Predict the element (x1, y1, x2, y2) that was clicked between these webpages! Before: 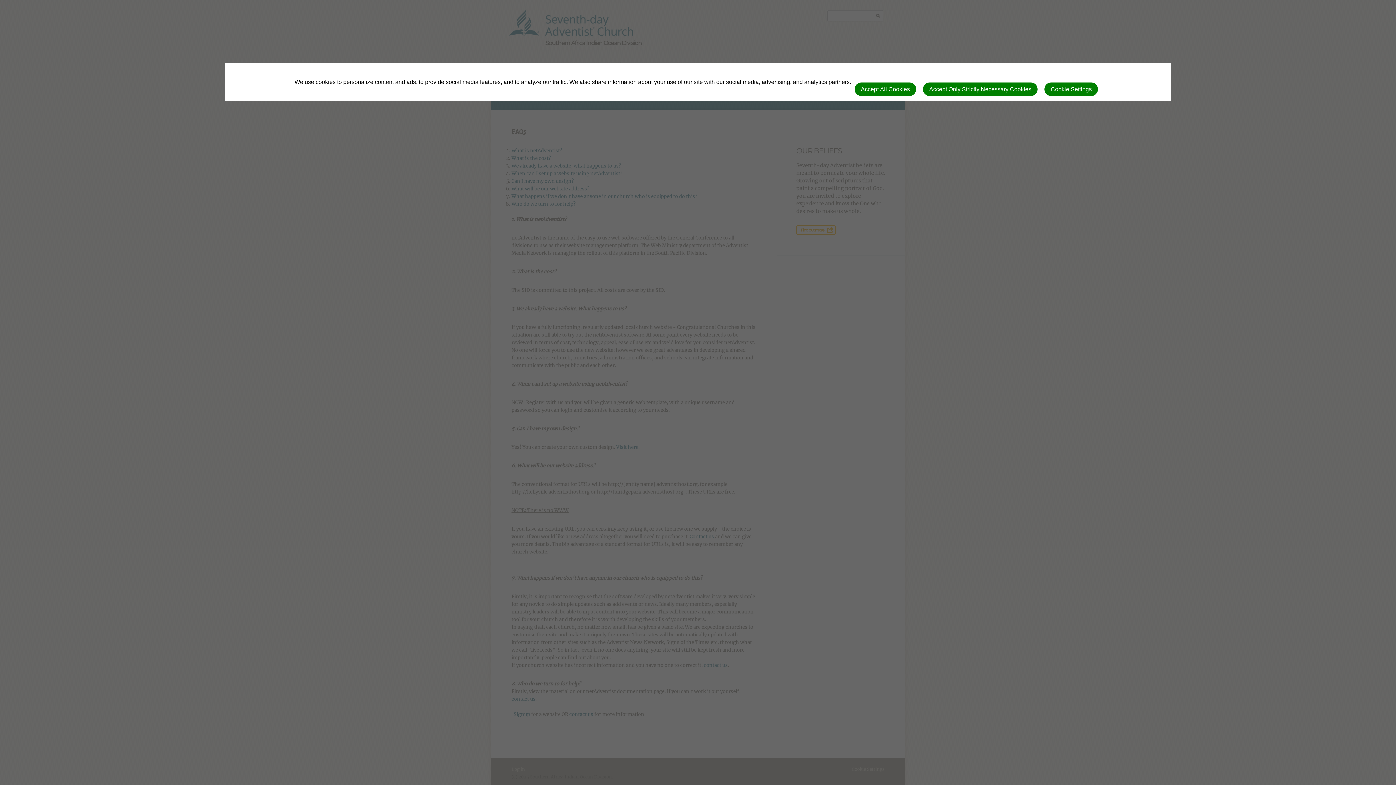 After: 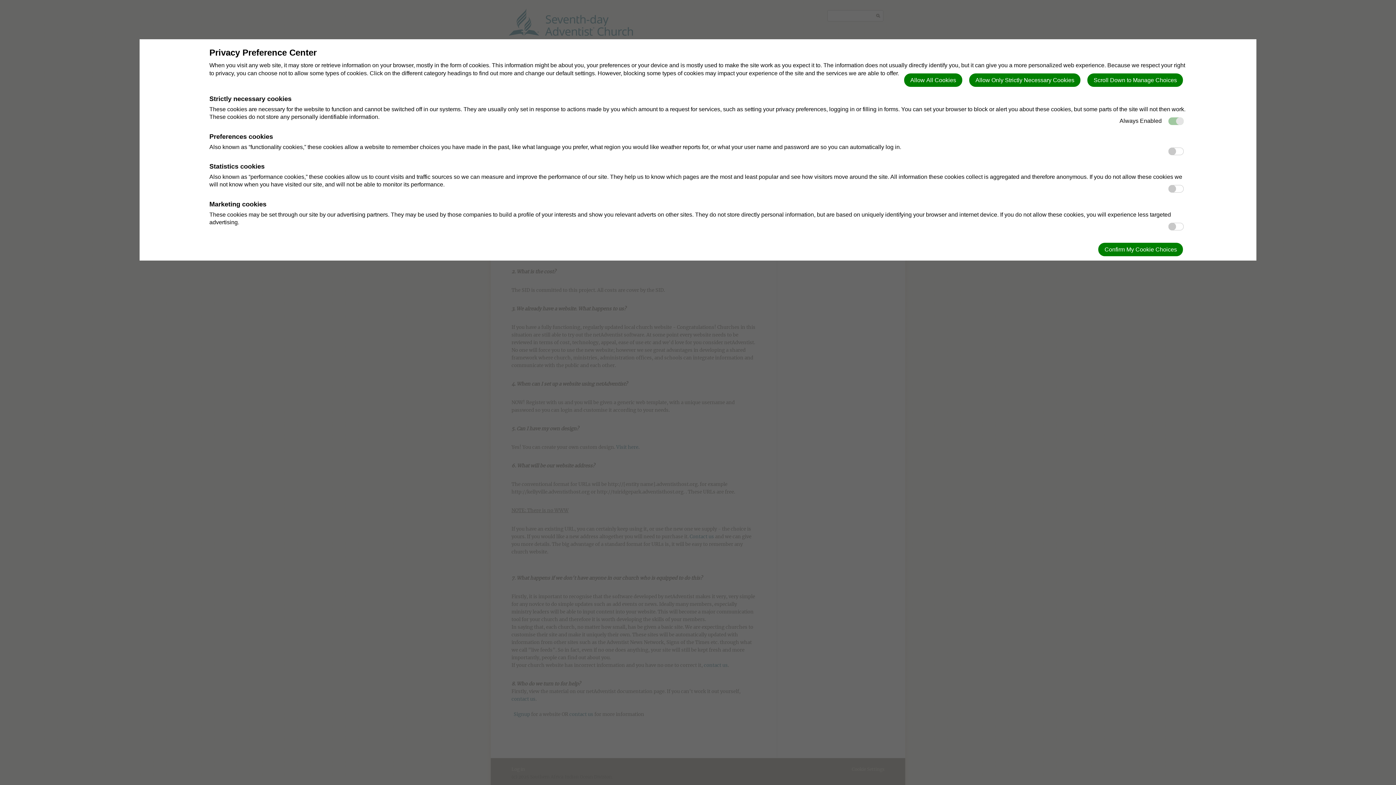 Action: bbox: (1044, 82, 1098, 96) label: Cookie Settings